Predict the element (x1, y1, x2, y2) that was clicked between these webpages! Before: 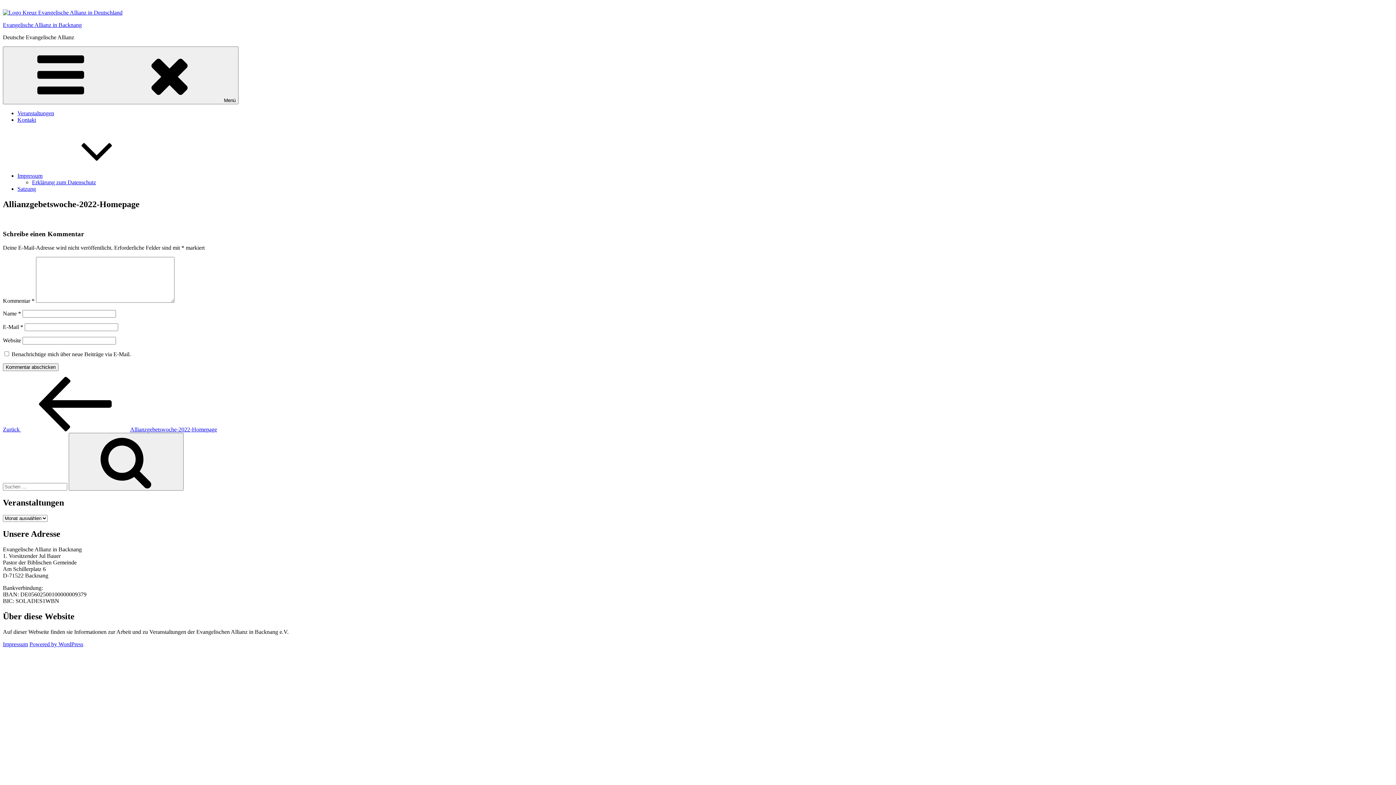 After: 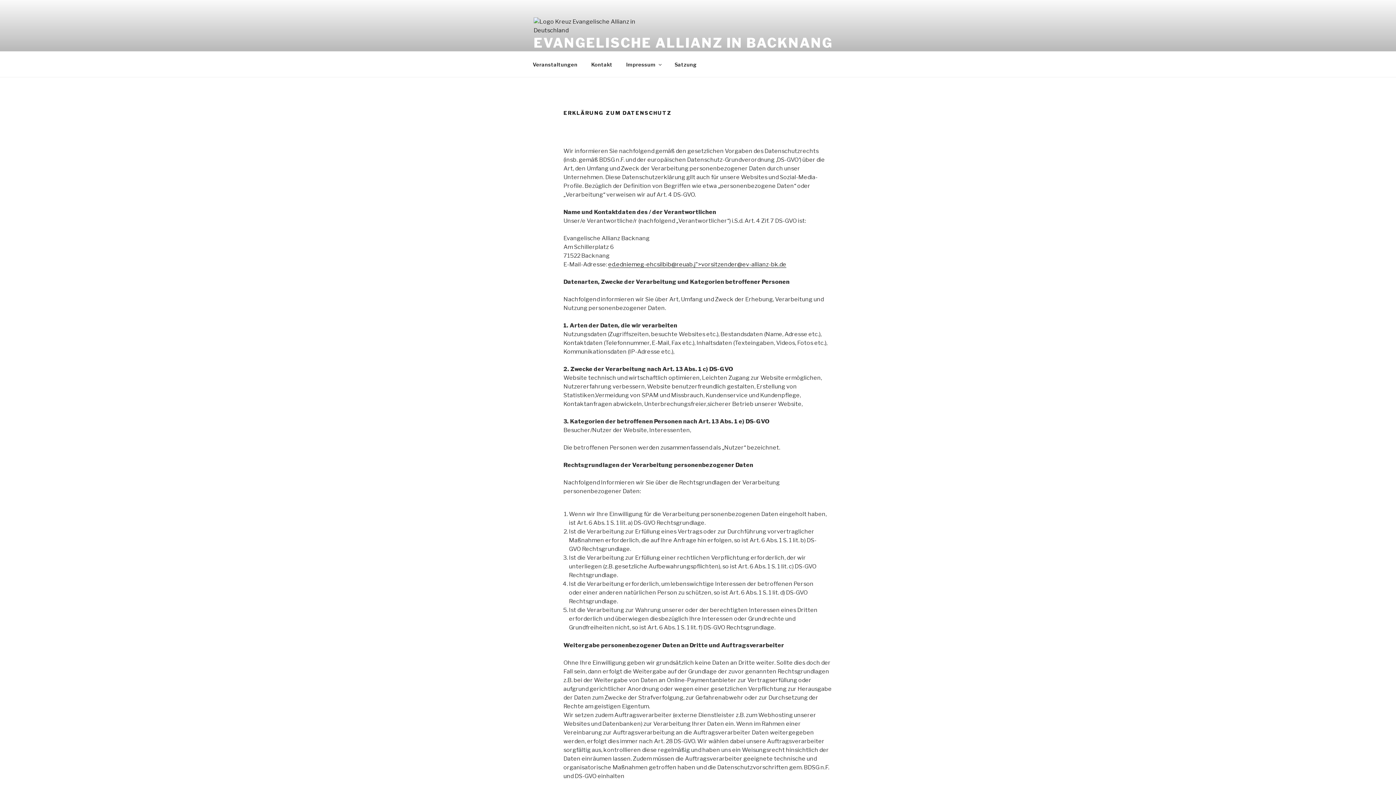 Action: label: Erklärung zum Datenschutz bbox: (32, 179, 96, 185)